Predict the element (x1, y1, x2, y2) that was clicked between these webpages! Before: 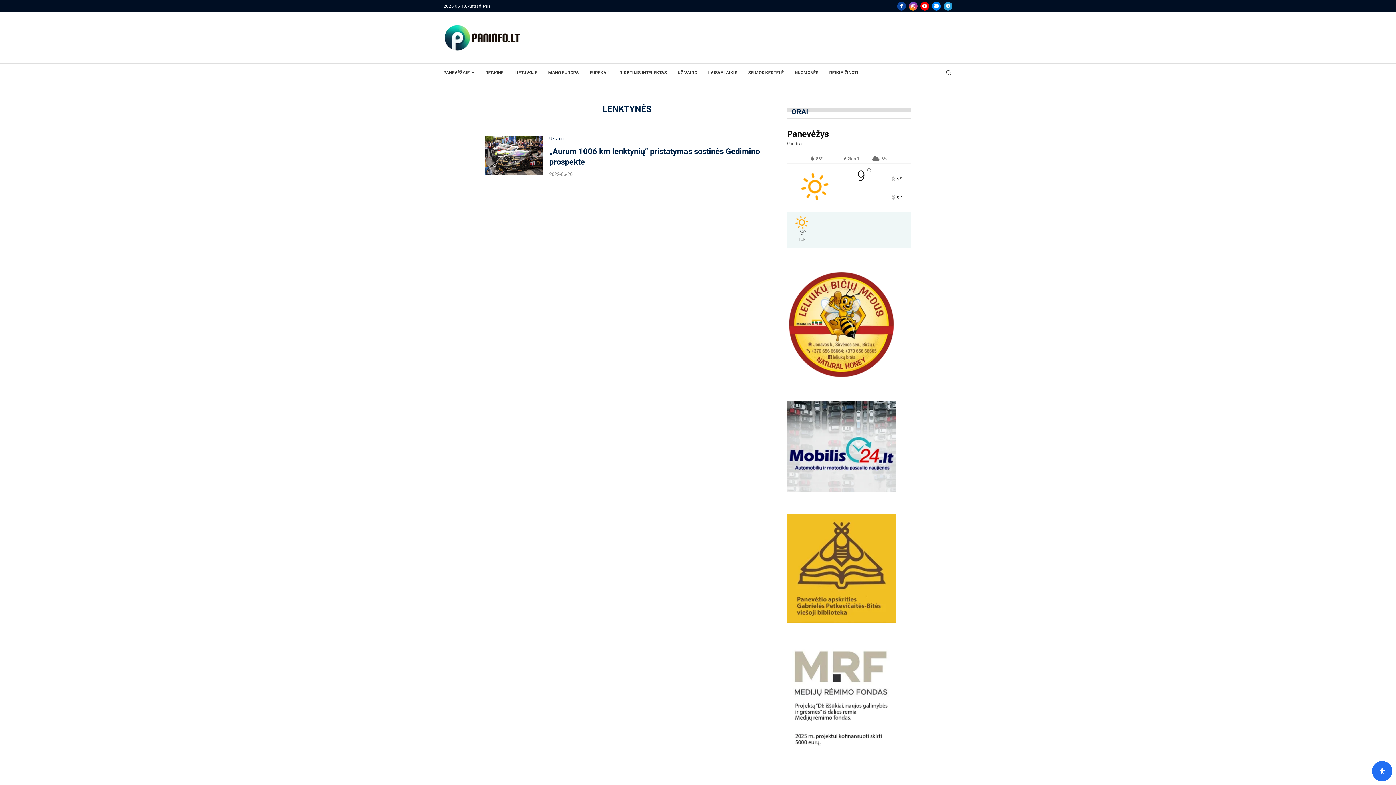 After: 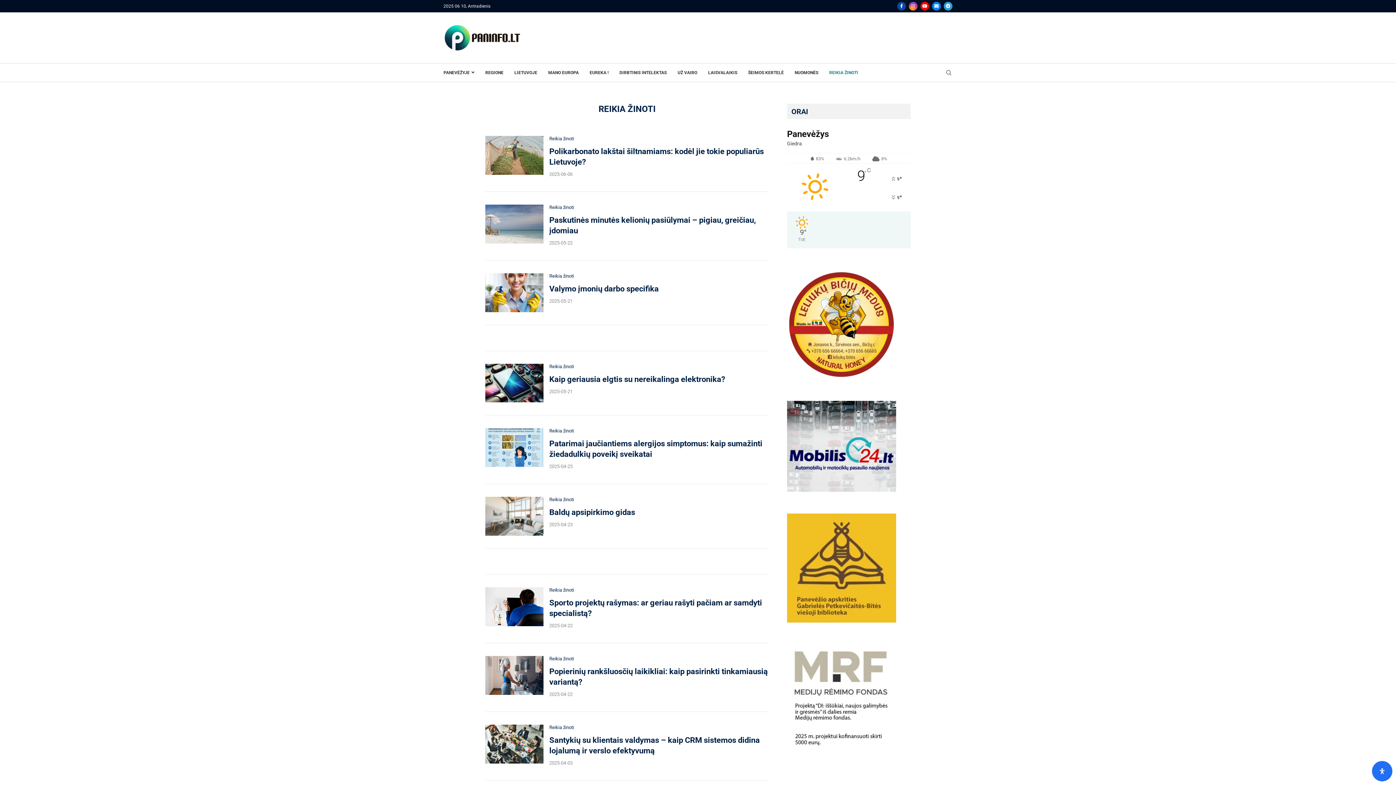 Action: bbox: (829, 67, 858, 78) label: REIKIA ŽINOTI